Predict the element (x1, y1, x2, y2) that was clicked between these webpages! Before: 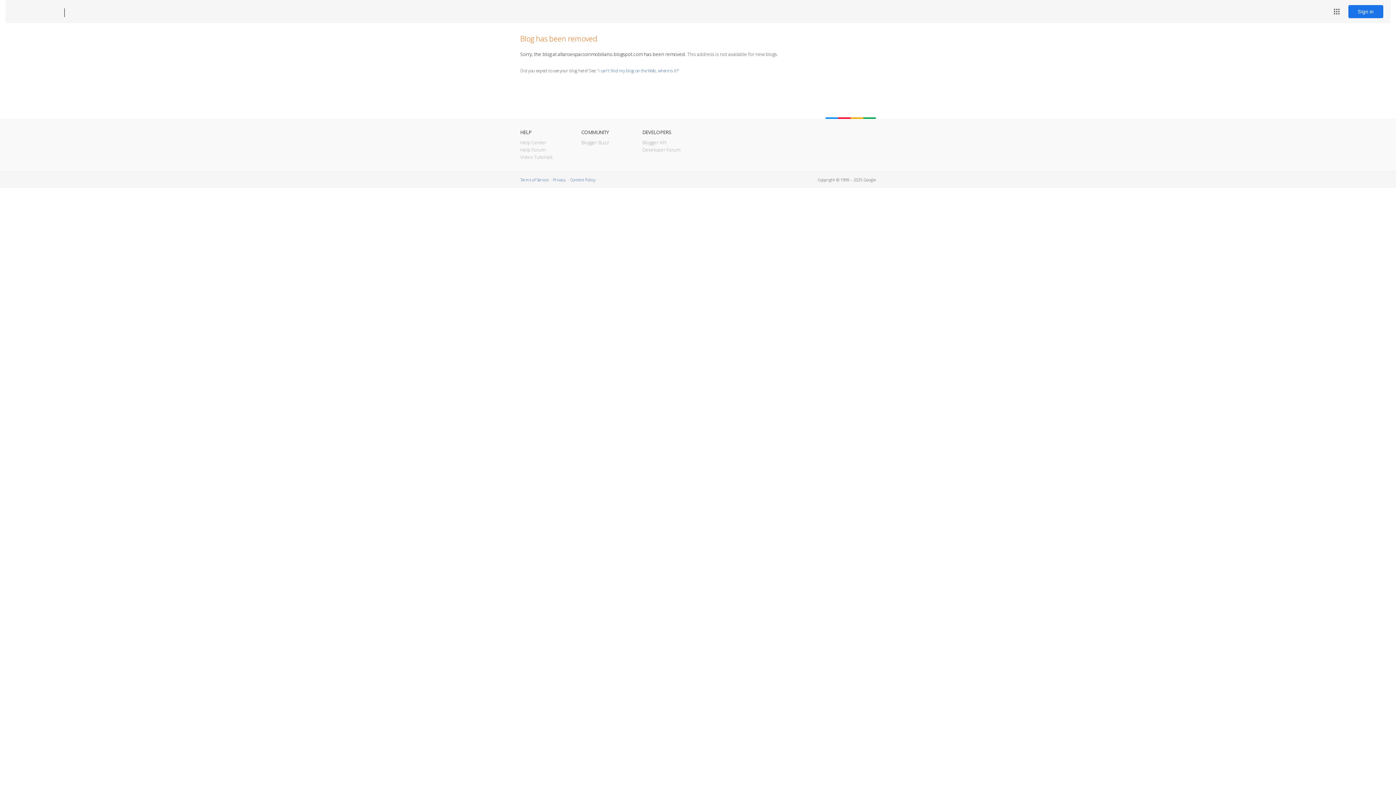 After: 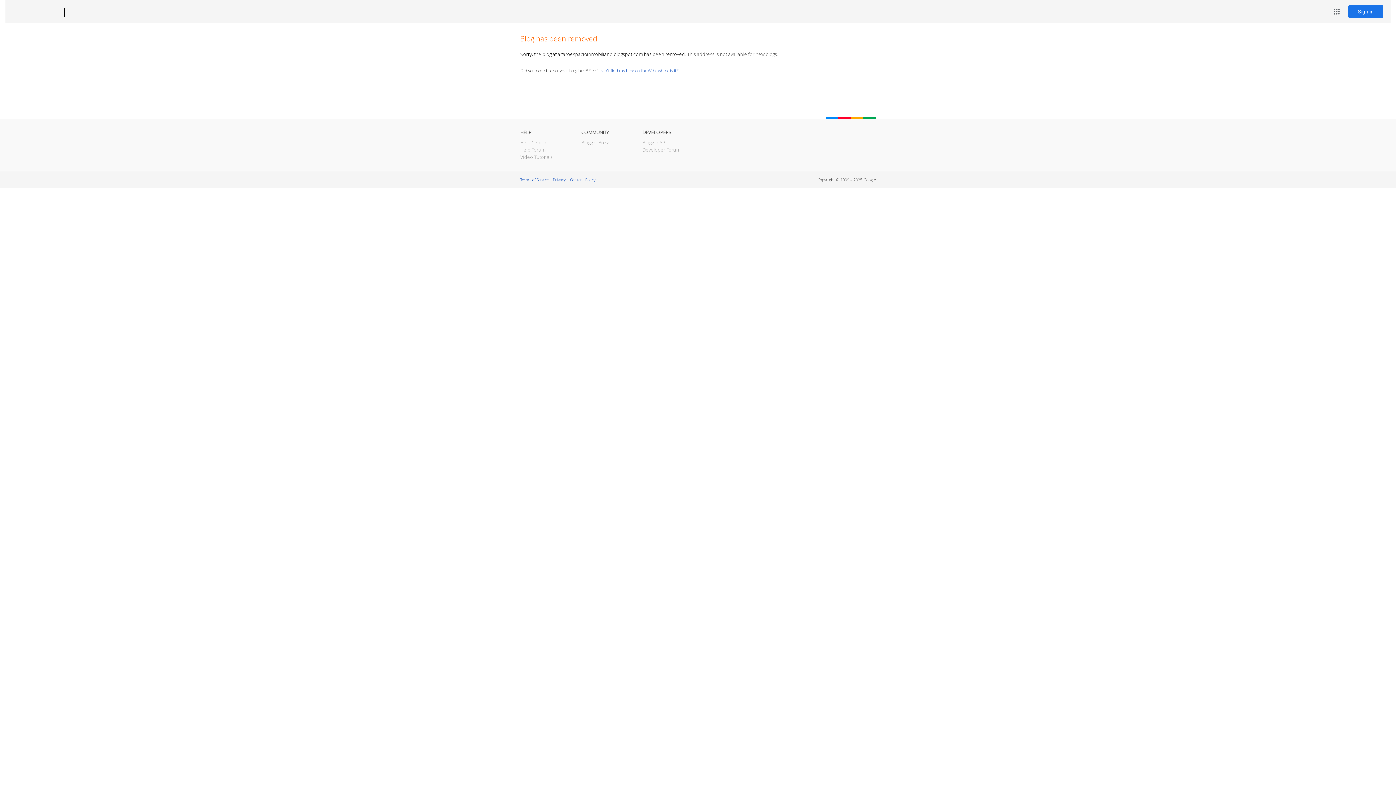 Action: label: Blogger bbox: (12, 7, 53, 17)